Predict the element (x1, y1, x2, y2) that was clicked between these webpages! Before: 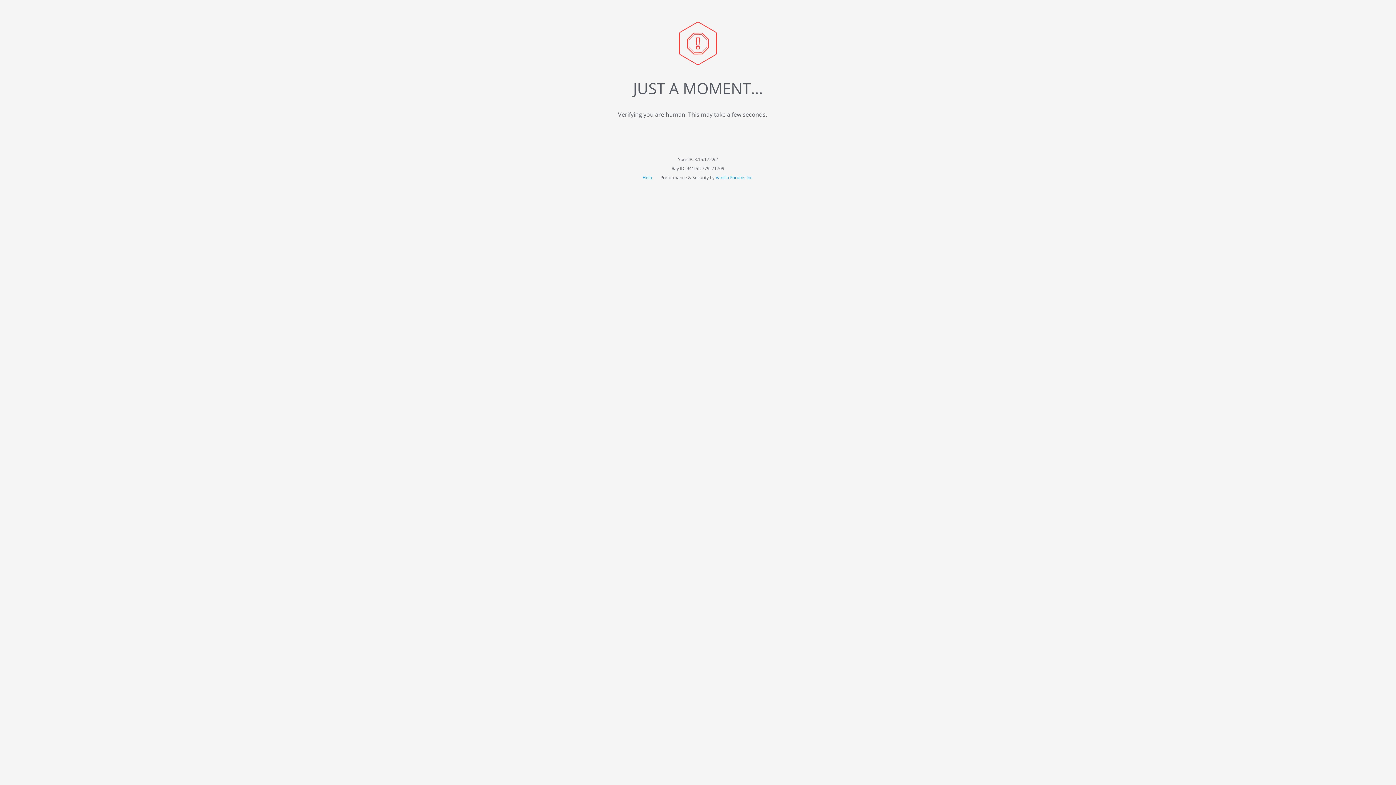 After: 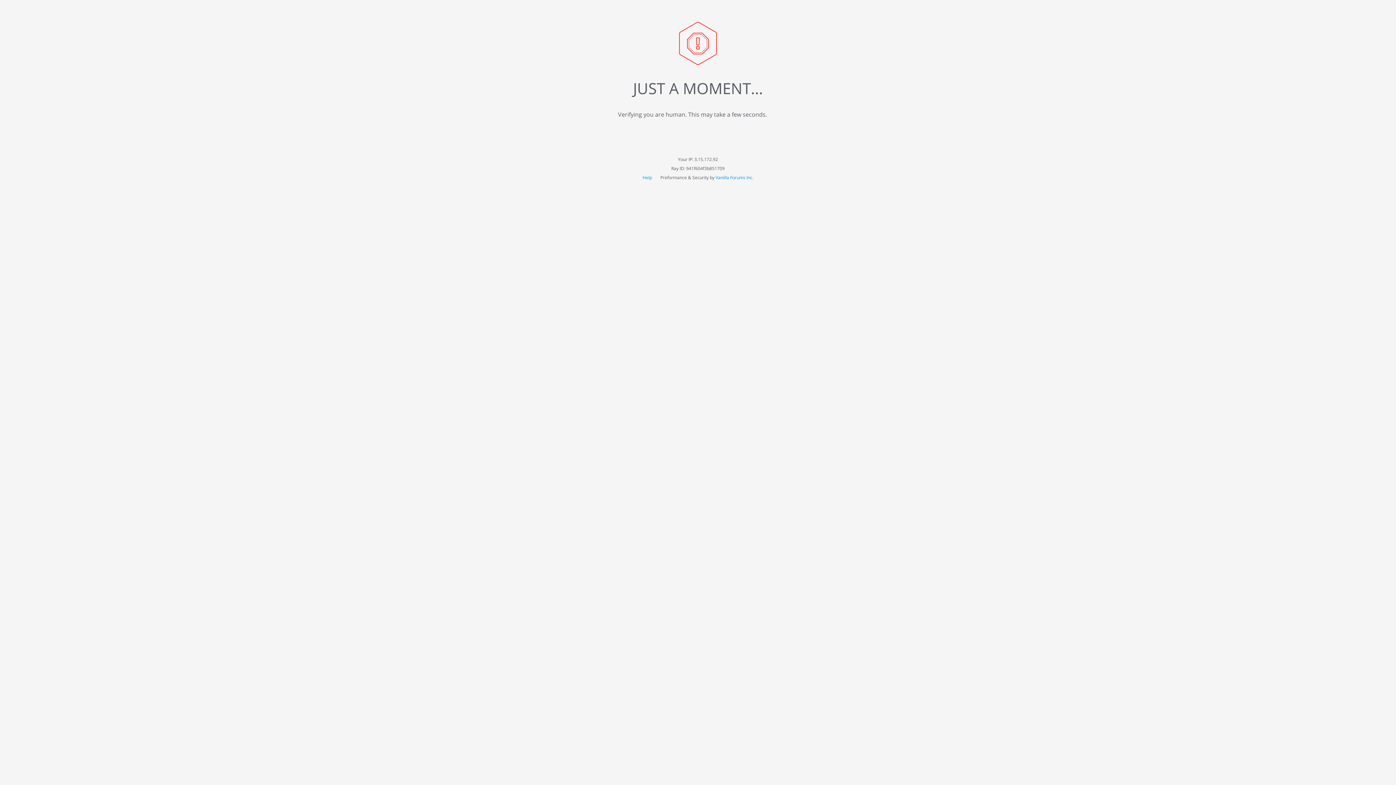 Action: bbox: (715, 174, 753, 180) label: Vanilla Forums Inc.